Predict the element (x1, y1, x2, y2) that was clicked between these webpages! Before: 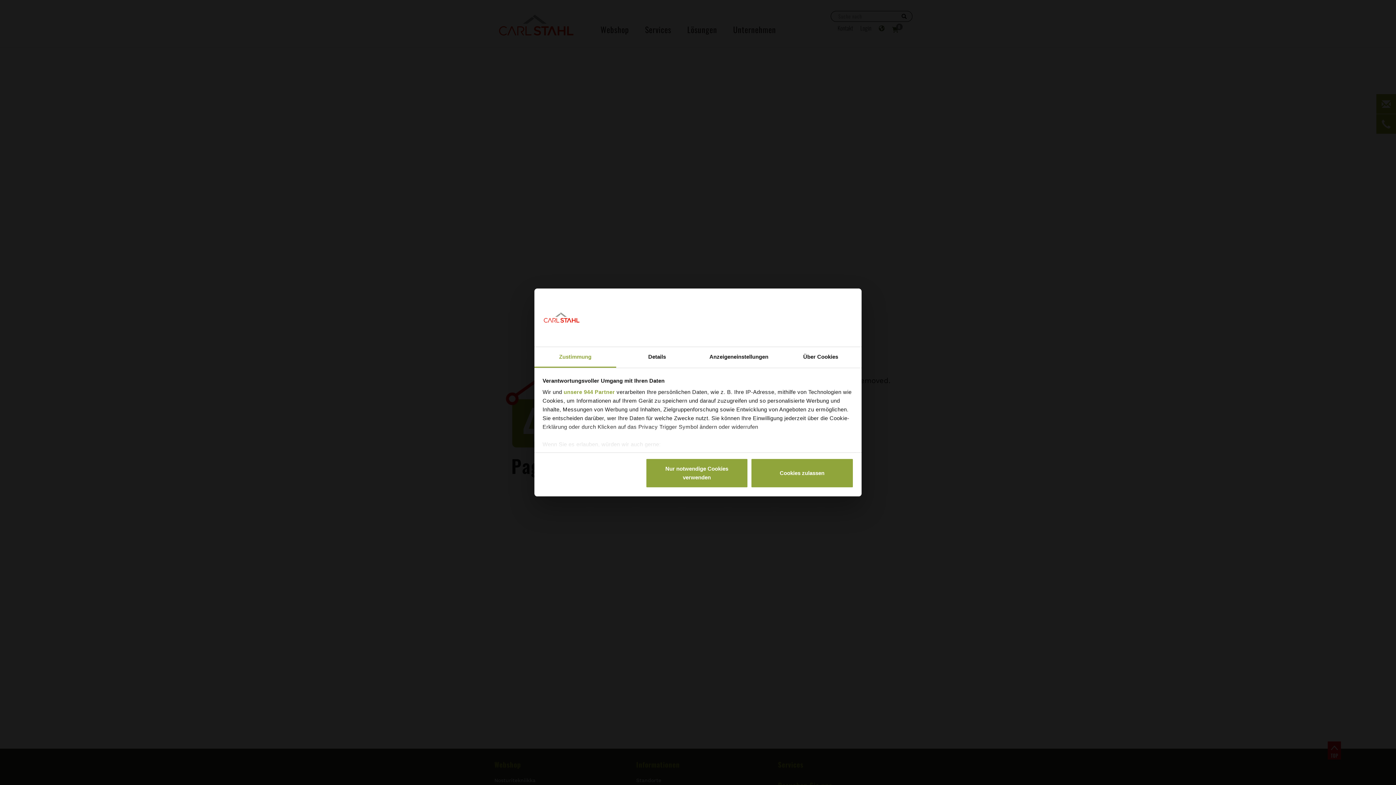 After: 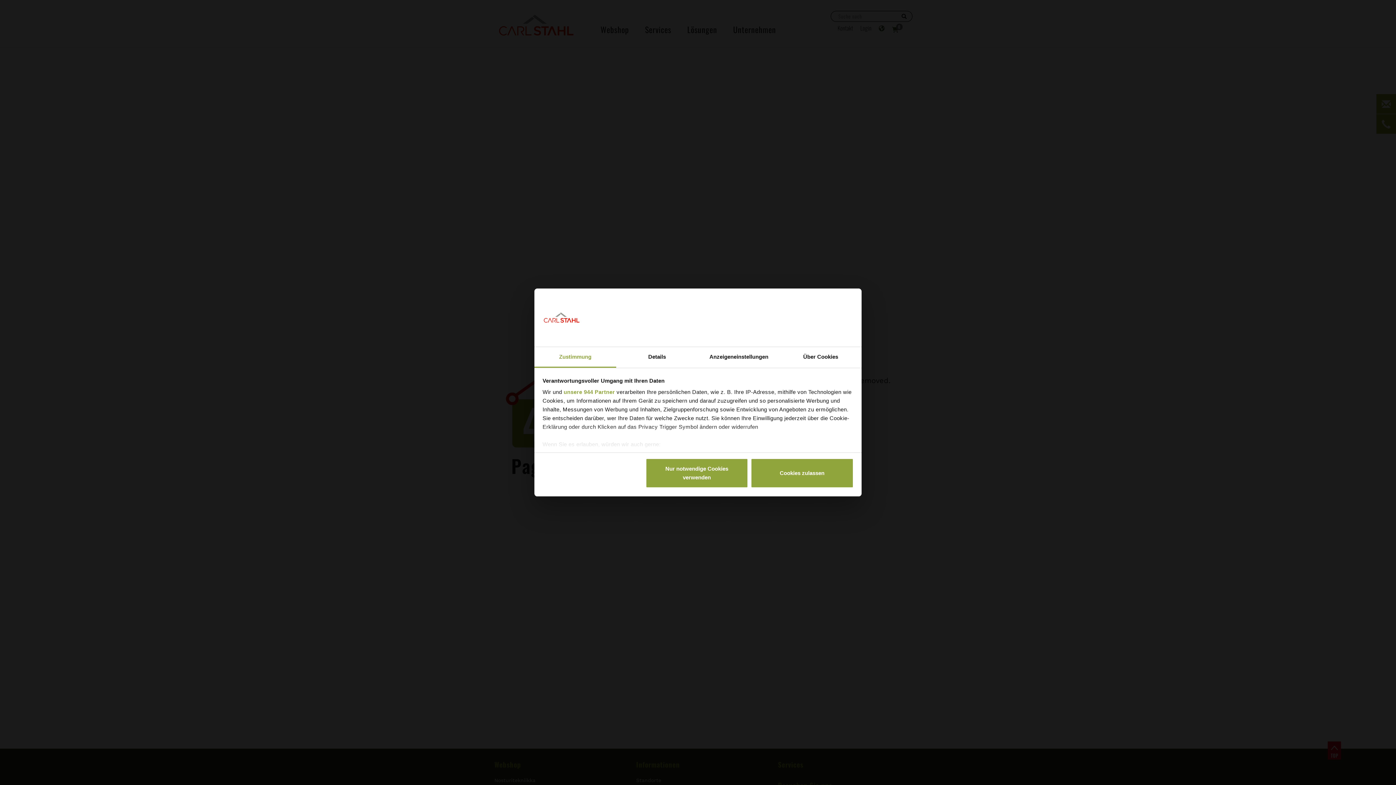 Action: label: Zustimmung bbox: (534, 347, 616, 368)